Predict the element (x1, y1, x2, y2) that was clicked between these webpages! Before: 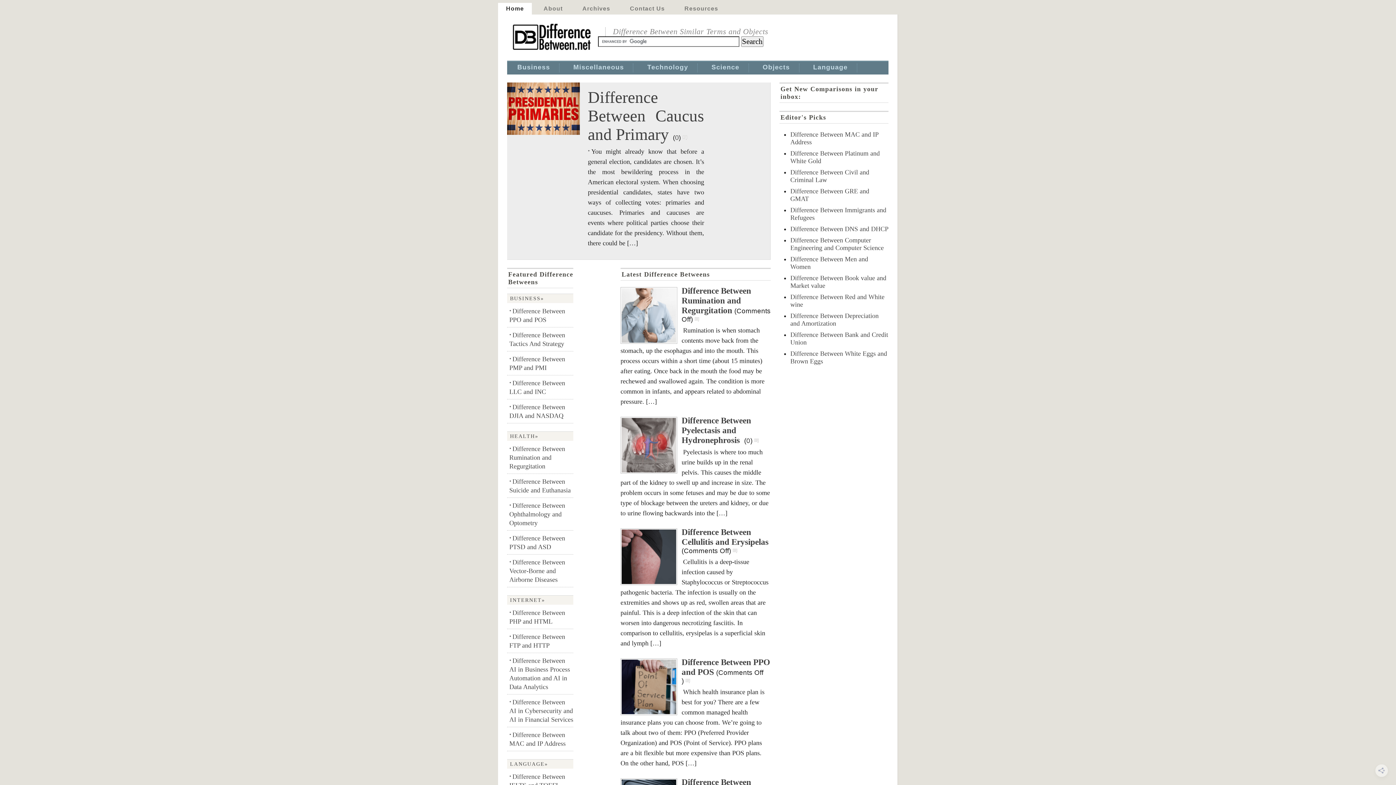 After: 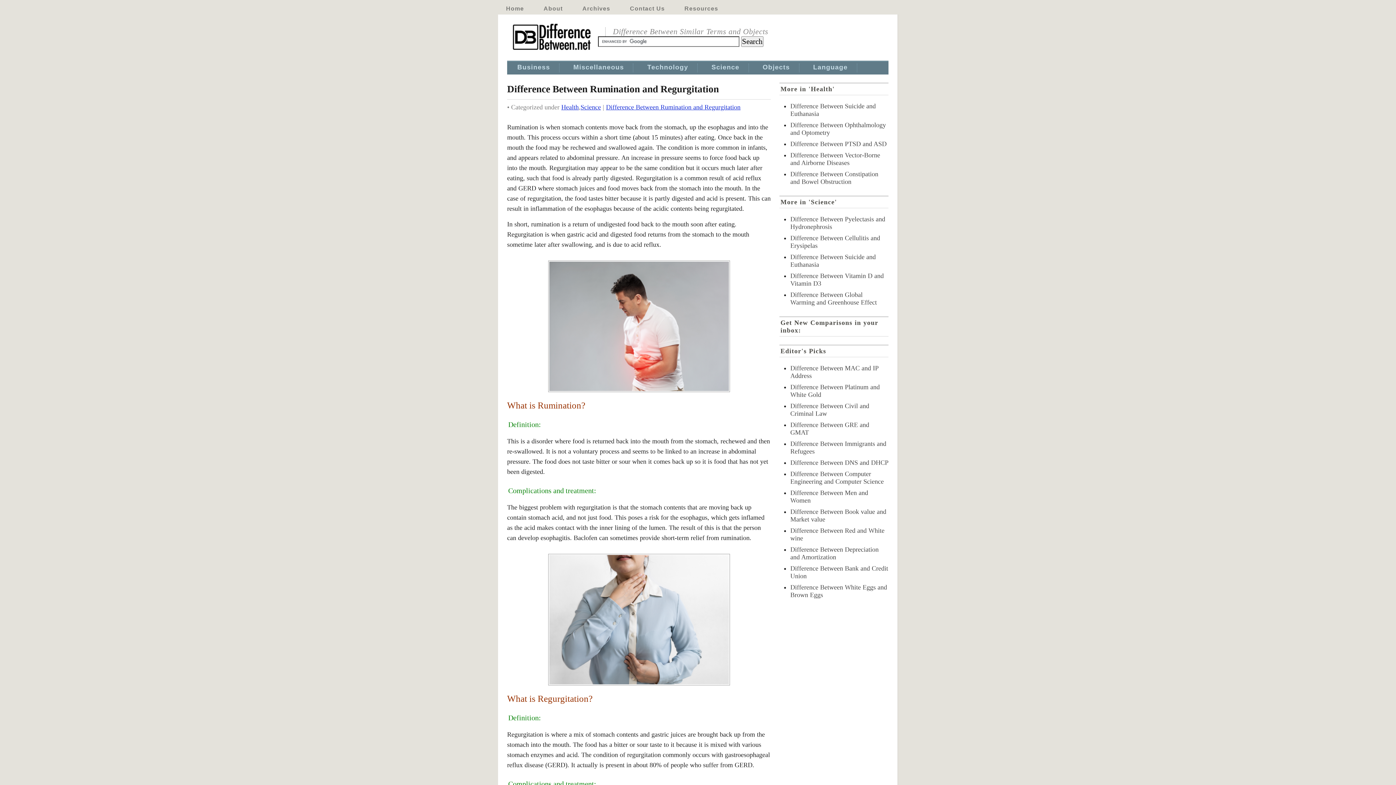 Action: bbox: (681, 286, 751, 315) label: Difference Between Rumination and Regurgitation